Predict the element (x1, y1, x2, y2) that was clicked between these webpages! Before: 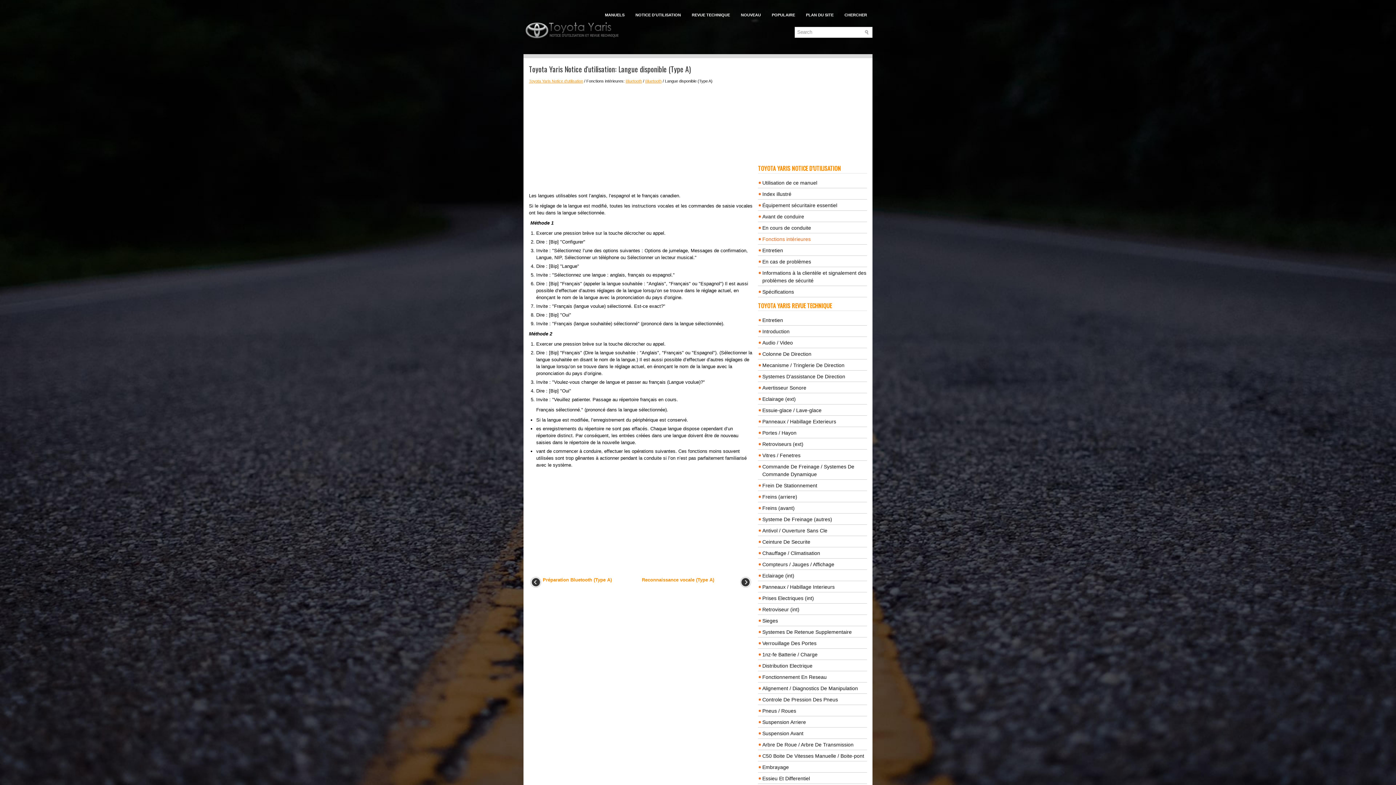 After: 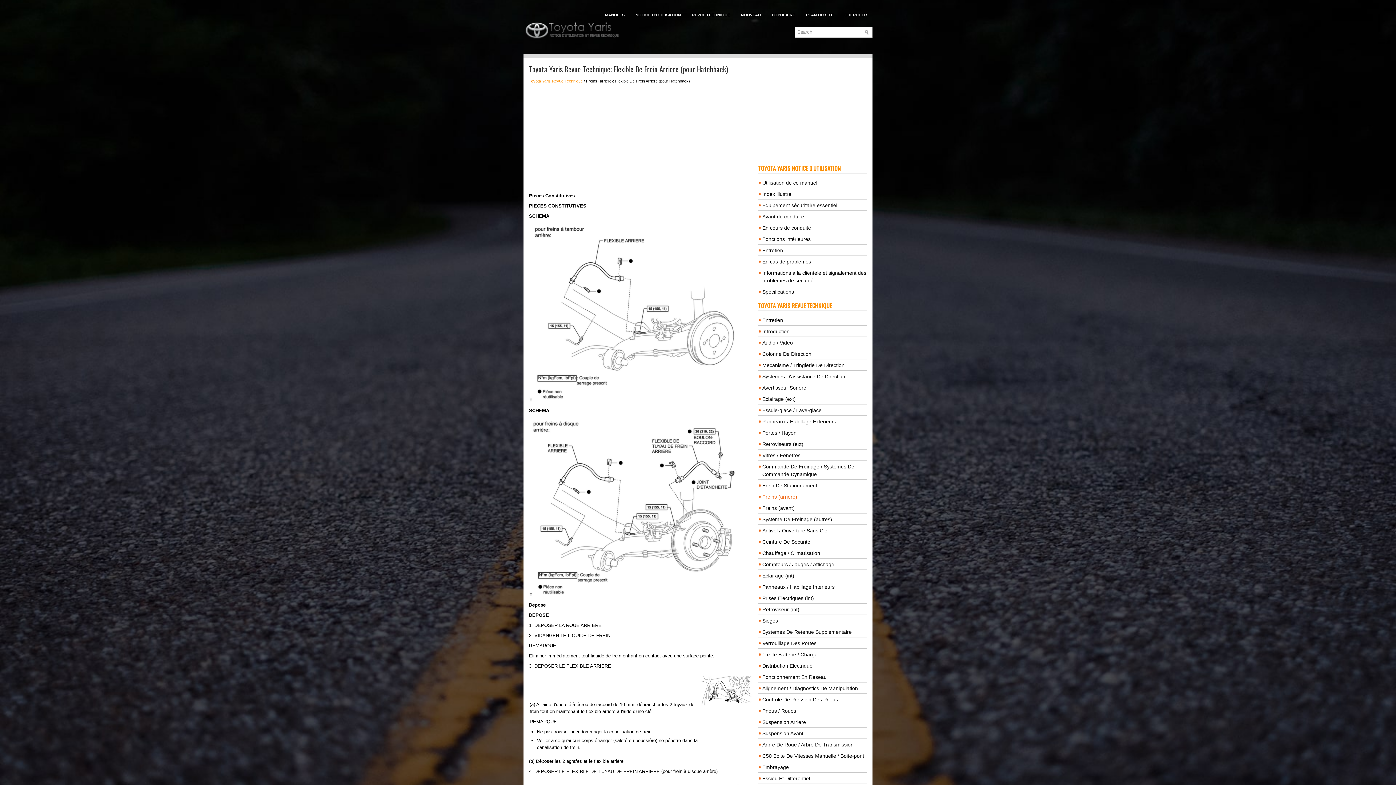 Action: bbox: (762, 494, 797, 500) label: Freins (arriere)